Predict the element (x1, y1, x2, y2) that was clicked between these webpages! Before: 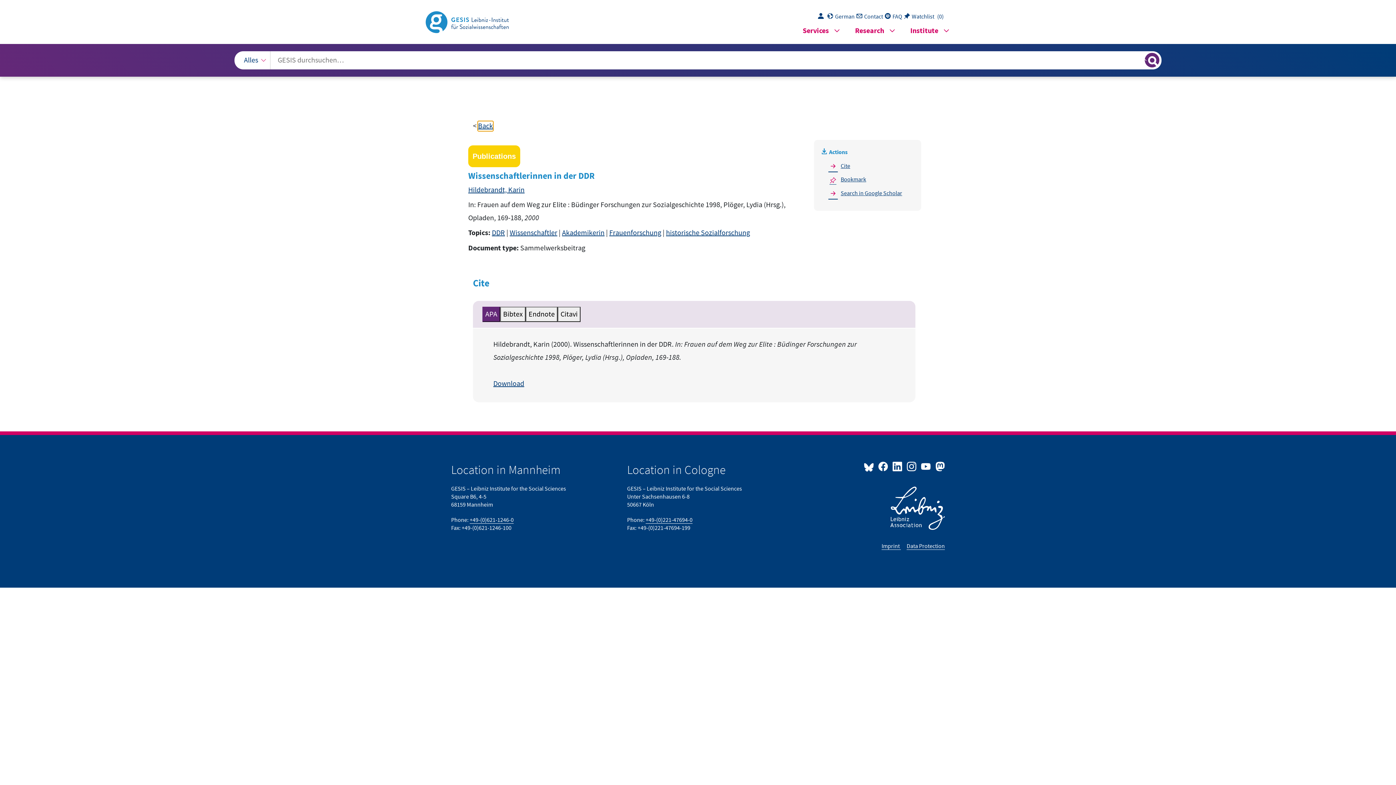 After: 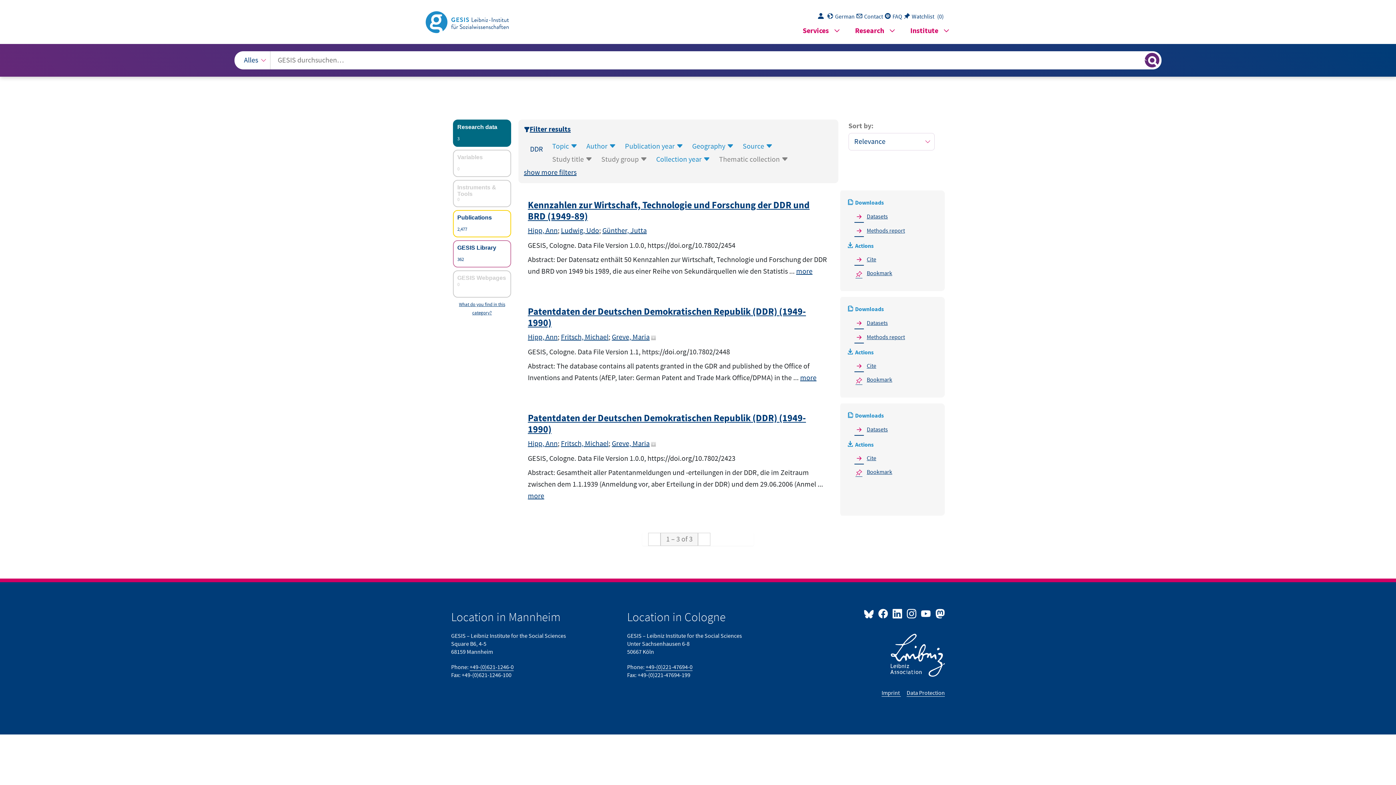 Action: bbox: (492, 228, 505, 237) label: DDR